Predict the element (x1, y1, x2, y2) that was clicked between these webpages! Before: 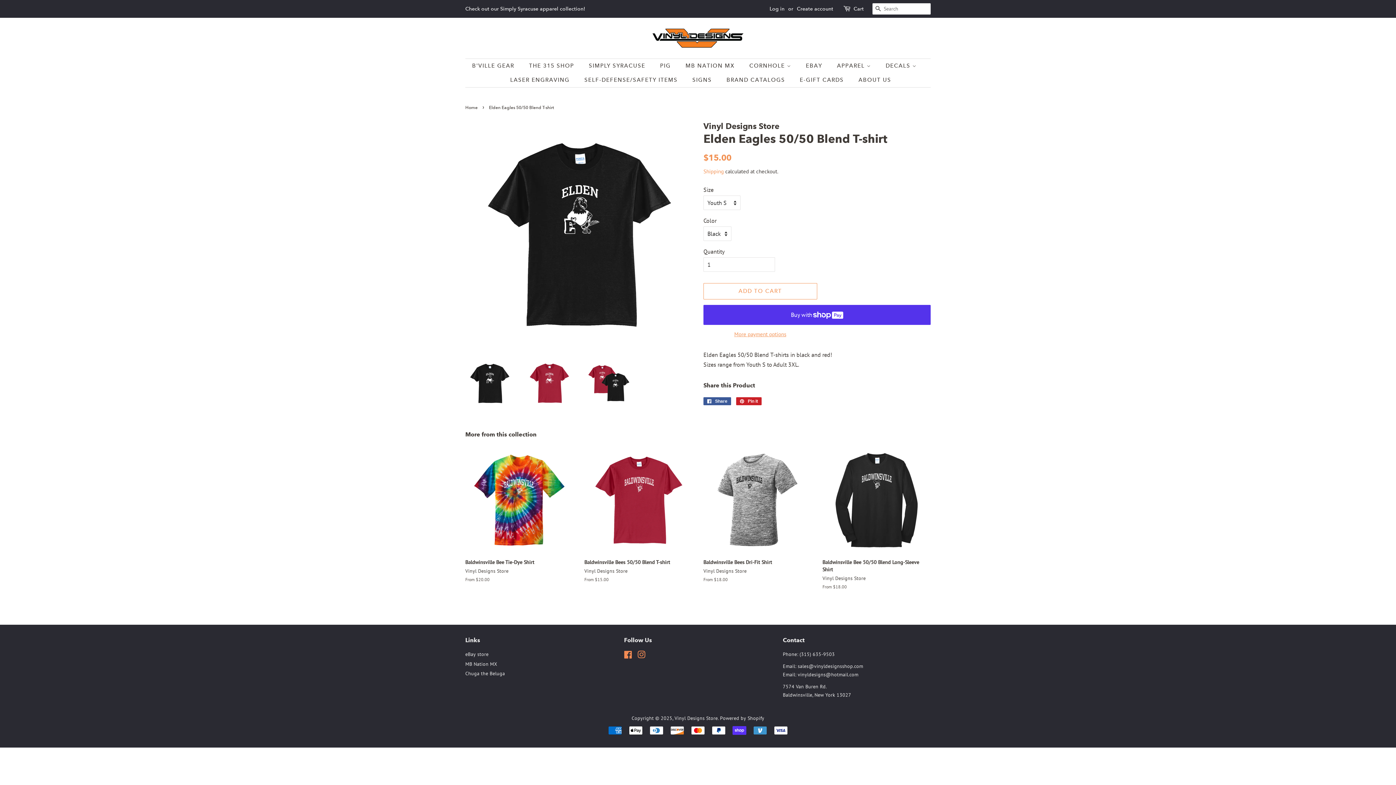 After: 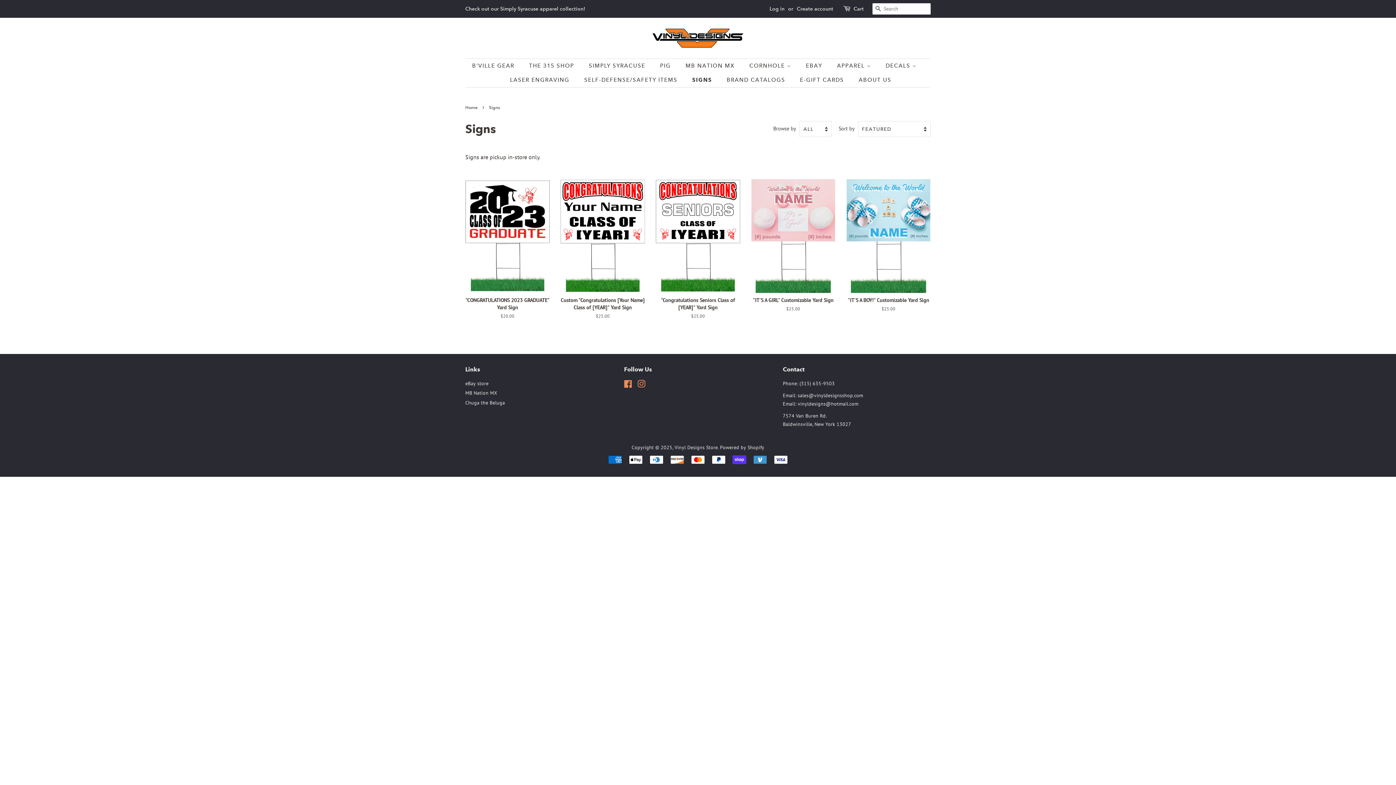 Action: bbox: (687, 73, 719, 87) label: SIGNS